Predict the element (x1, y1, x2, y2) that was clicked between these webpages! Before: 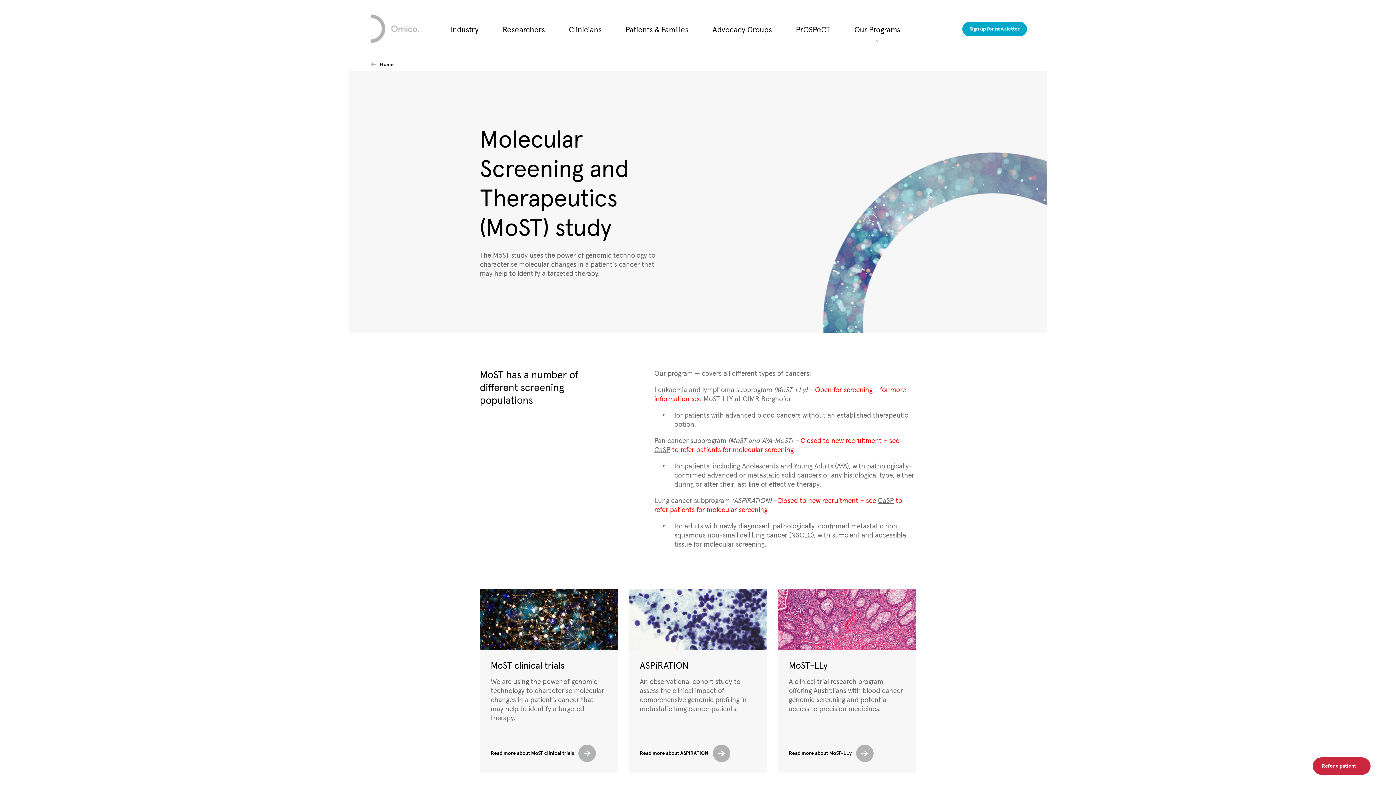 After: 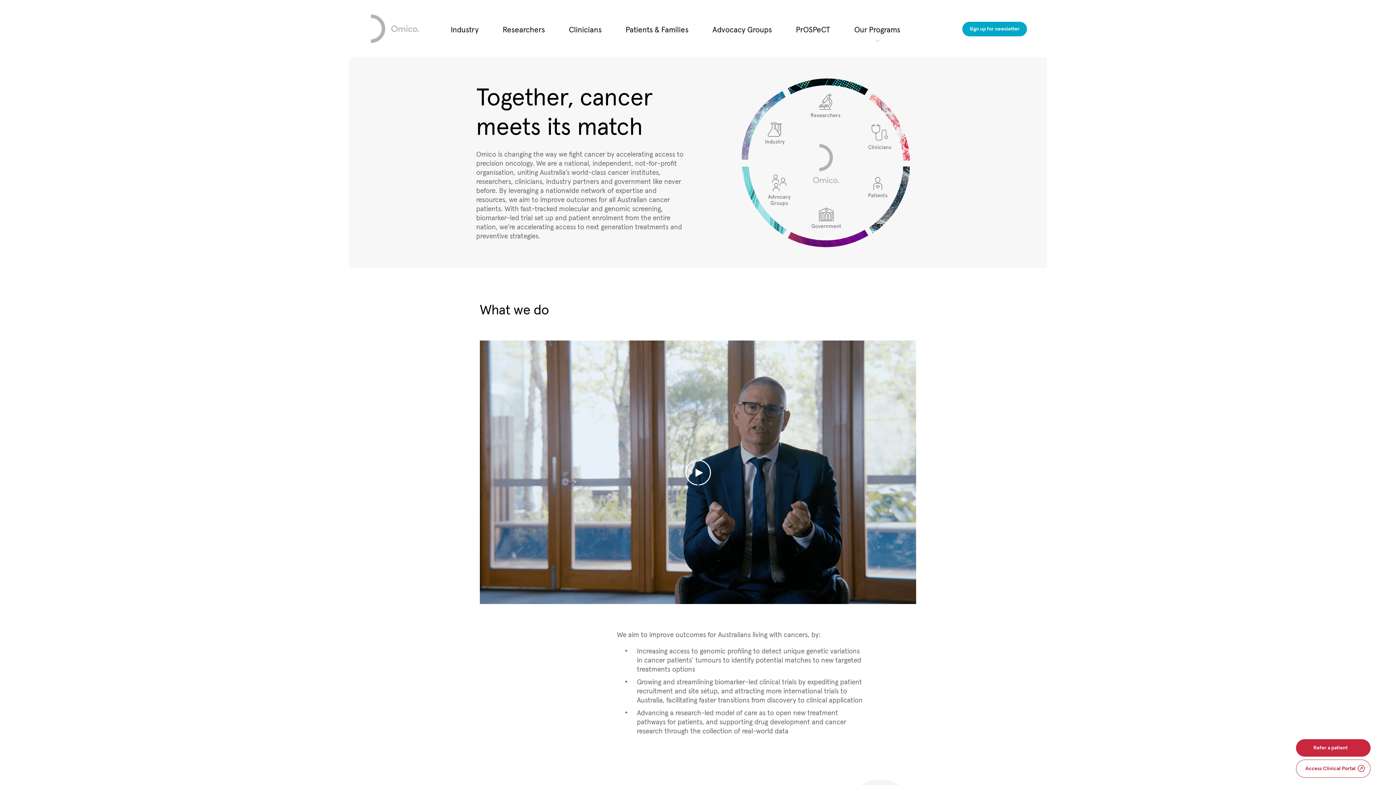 Action: bbox: (370, 62, 393, 67) label: Home